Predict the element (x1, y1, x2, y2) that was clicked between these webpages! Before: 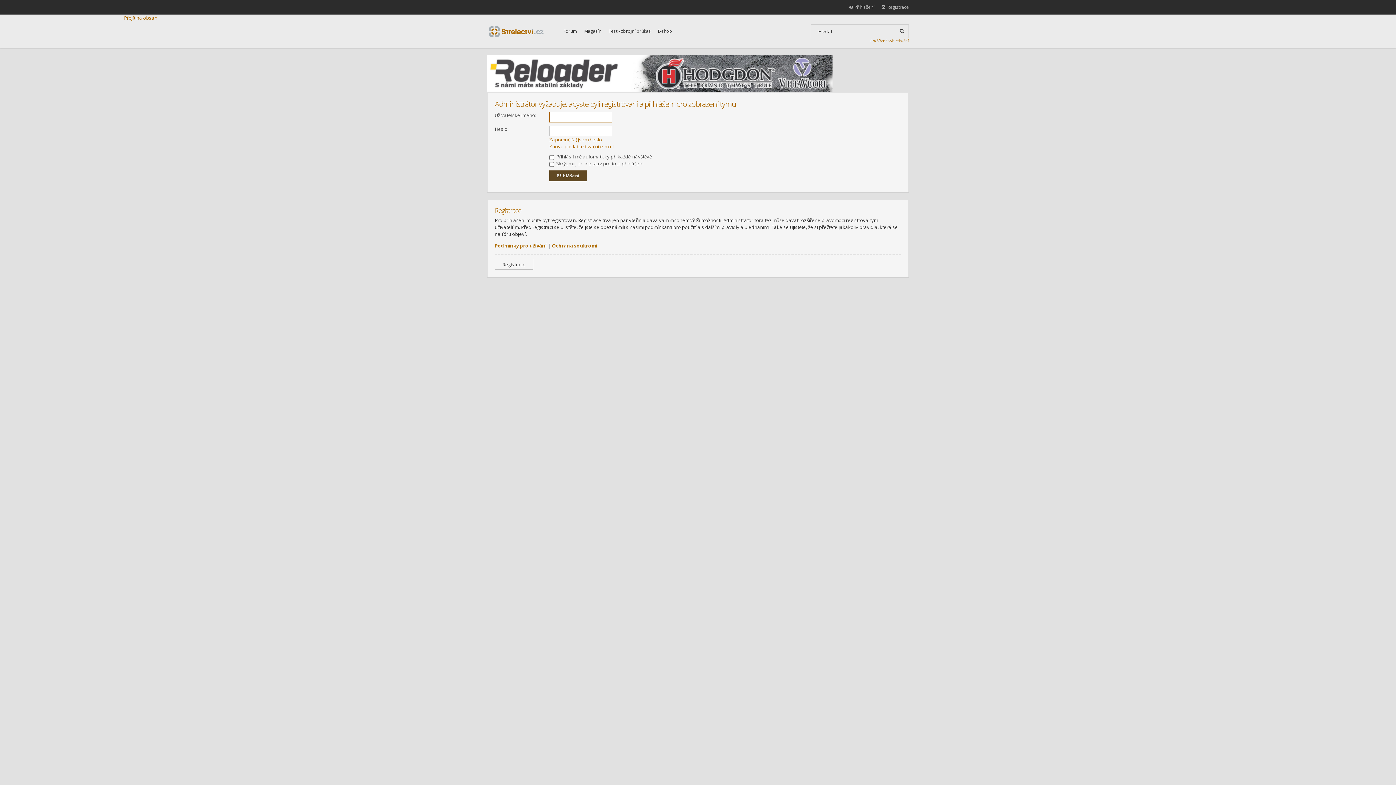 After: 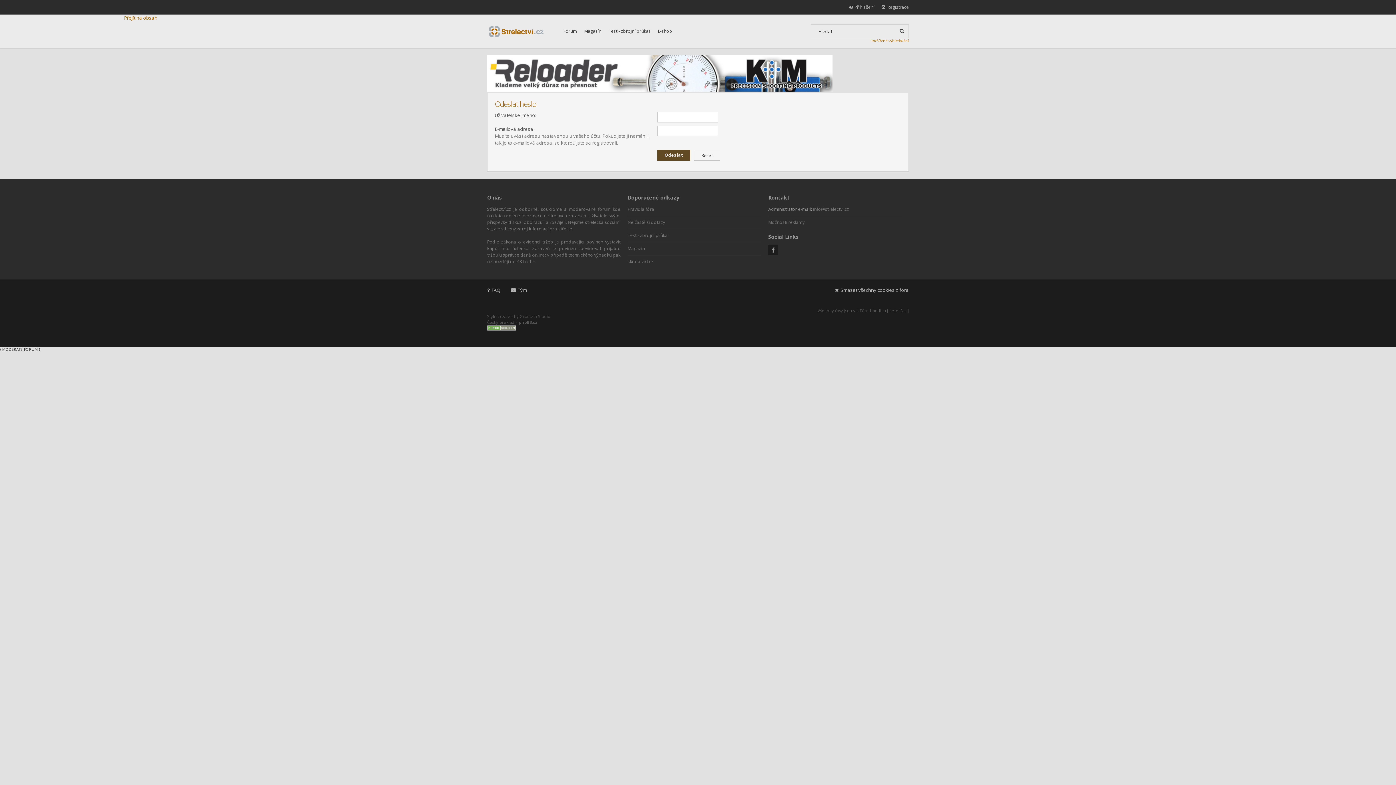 Action: bbox: (549, 136, 602, 142) label: Zapomněl(a) jsem heslo